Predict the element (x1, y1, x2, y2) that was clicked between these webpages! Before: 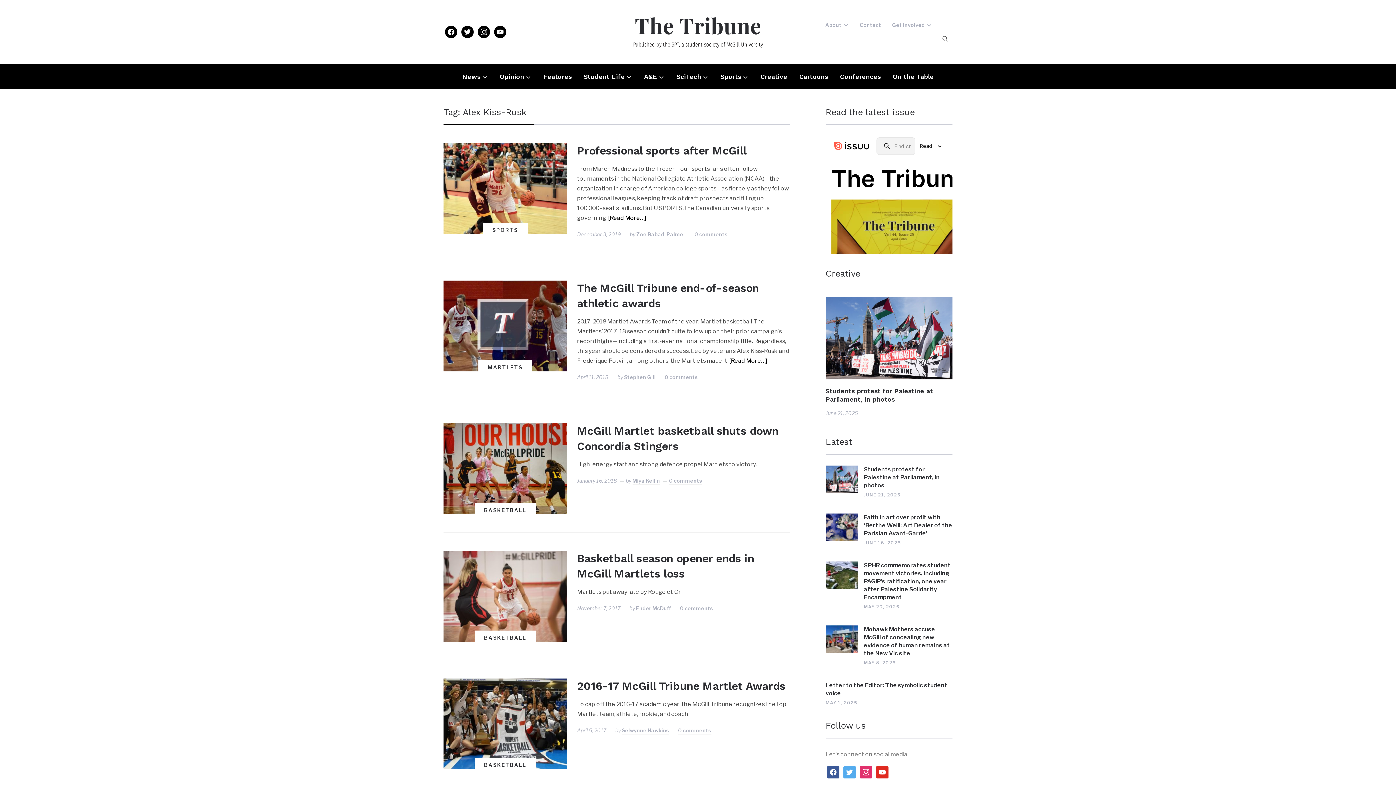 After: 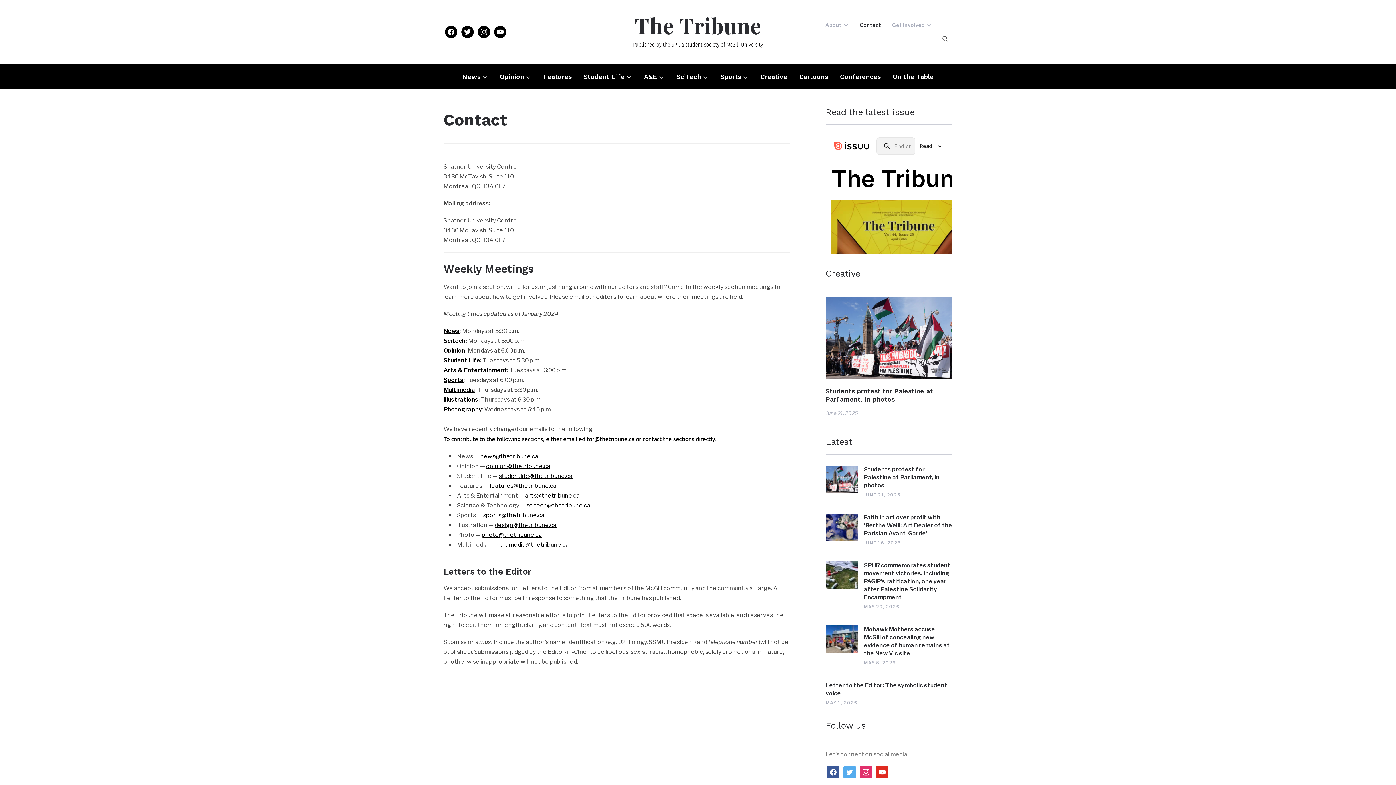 Action: label: Contact bbox: (860, 17, 881, 31)